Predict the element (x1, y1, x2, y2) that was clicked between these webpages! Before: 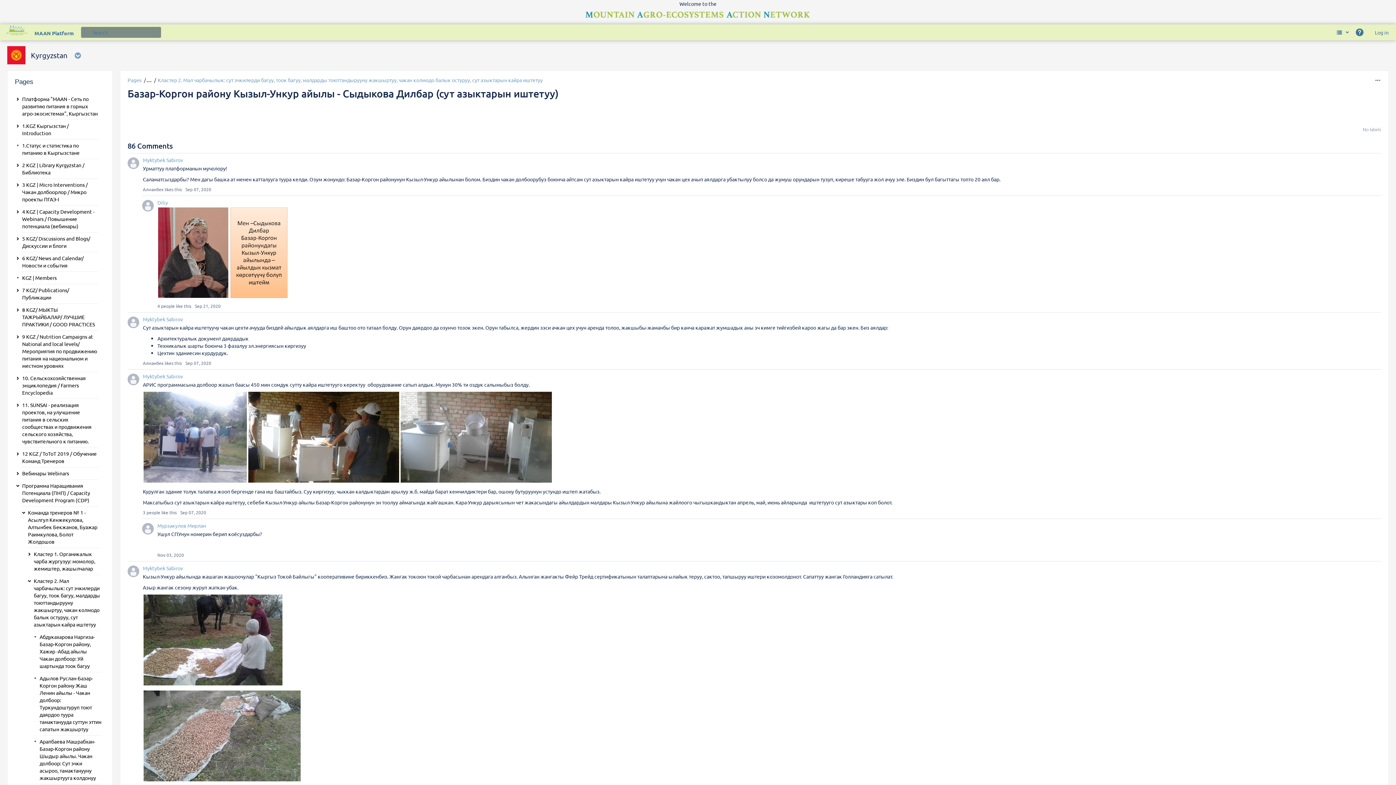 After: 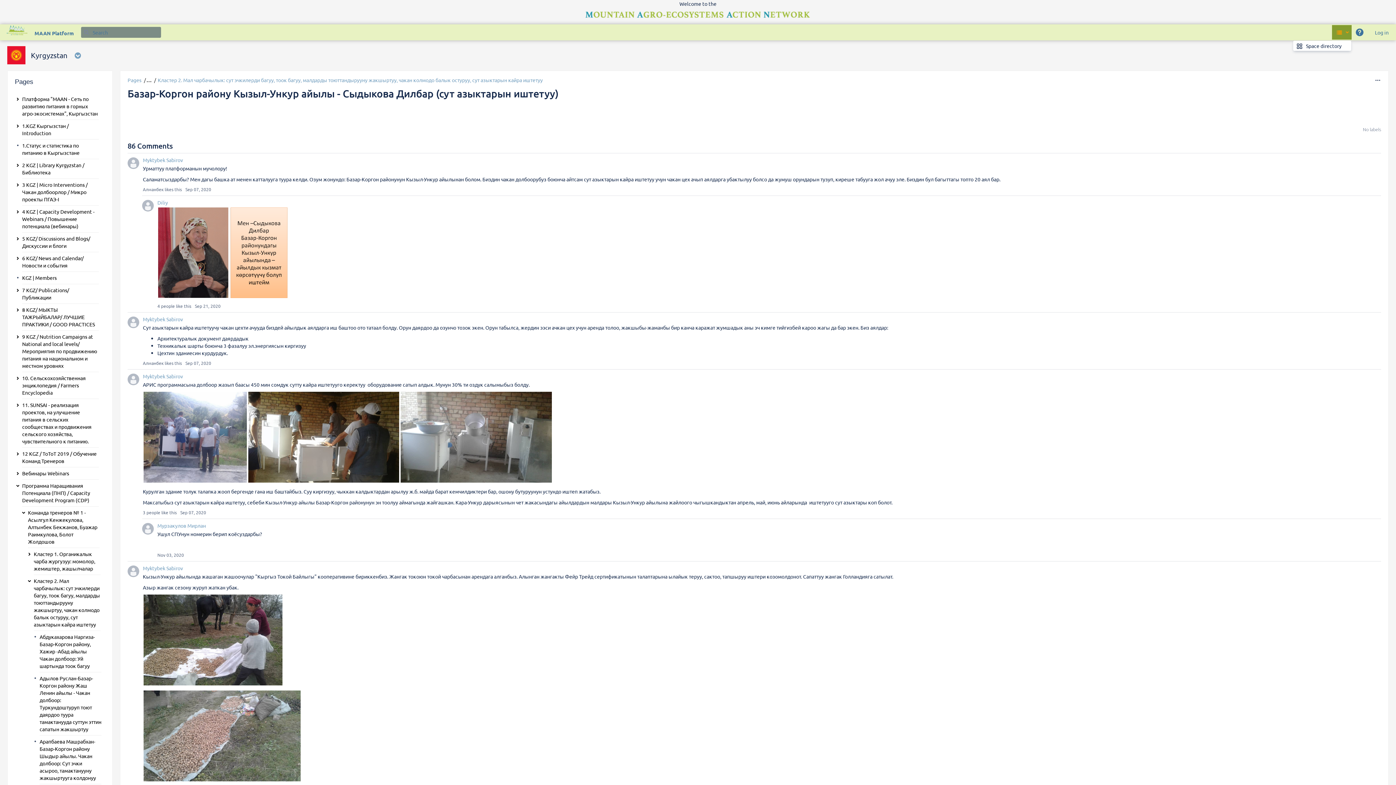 Action: bbox: (1332, 25, 1352, 39)